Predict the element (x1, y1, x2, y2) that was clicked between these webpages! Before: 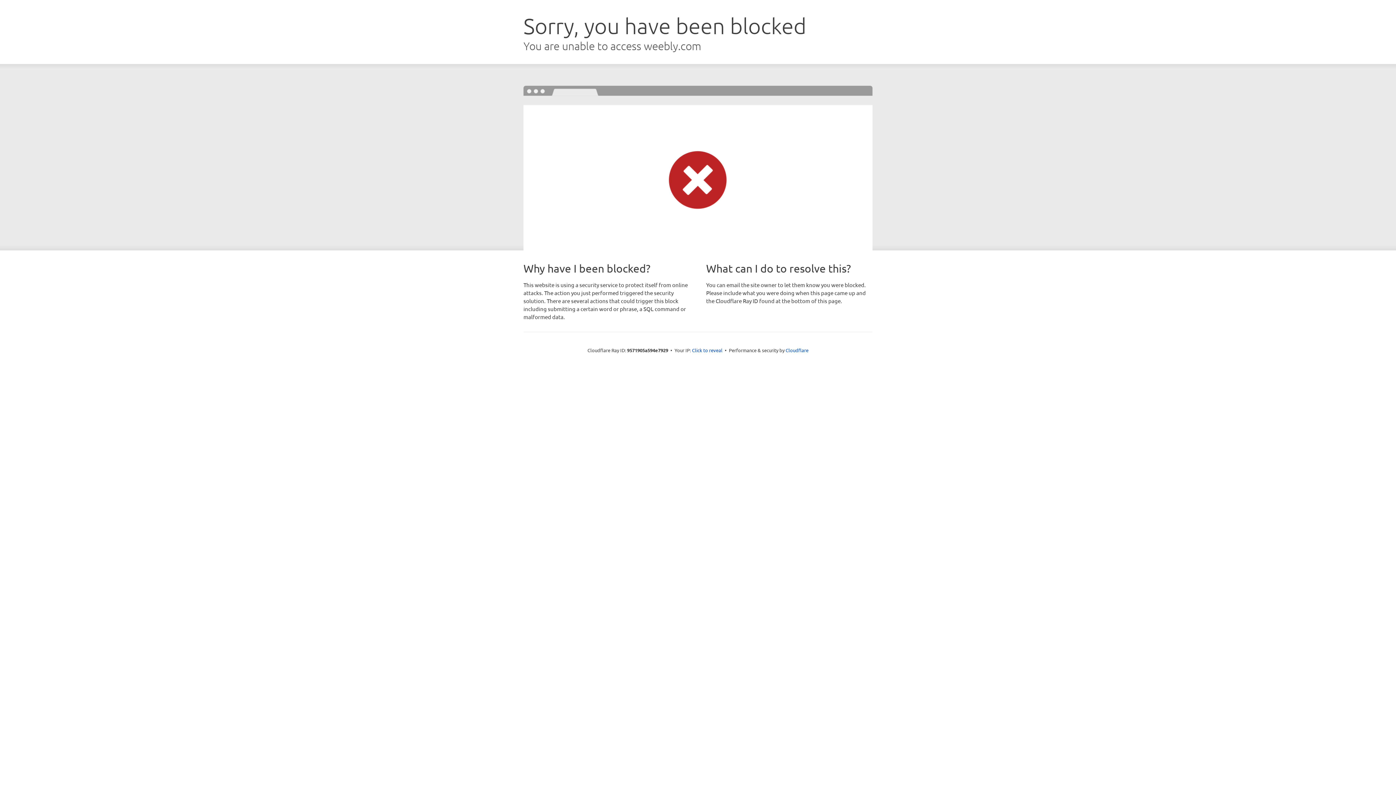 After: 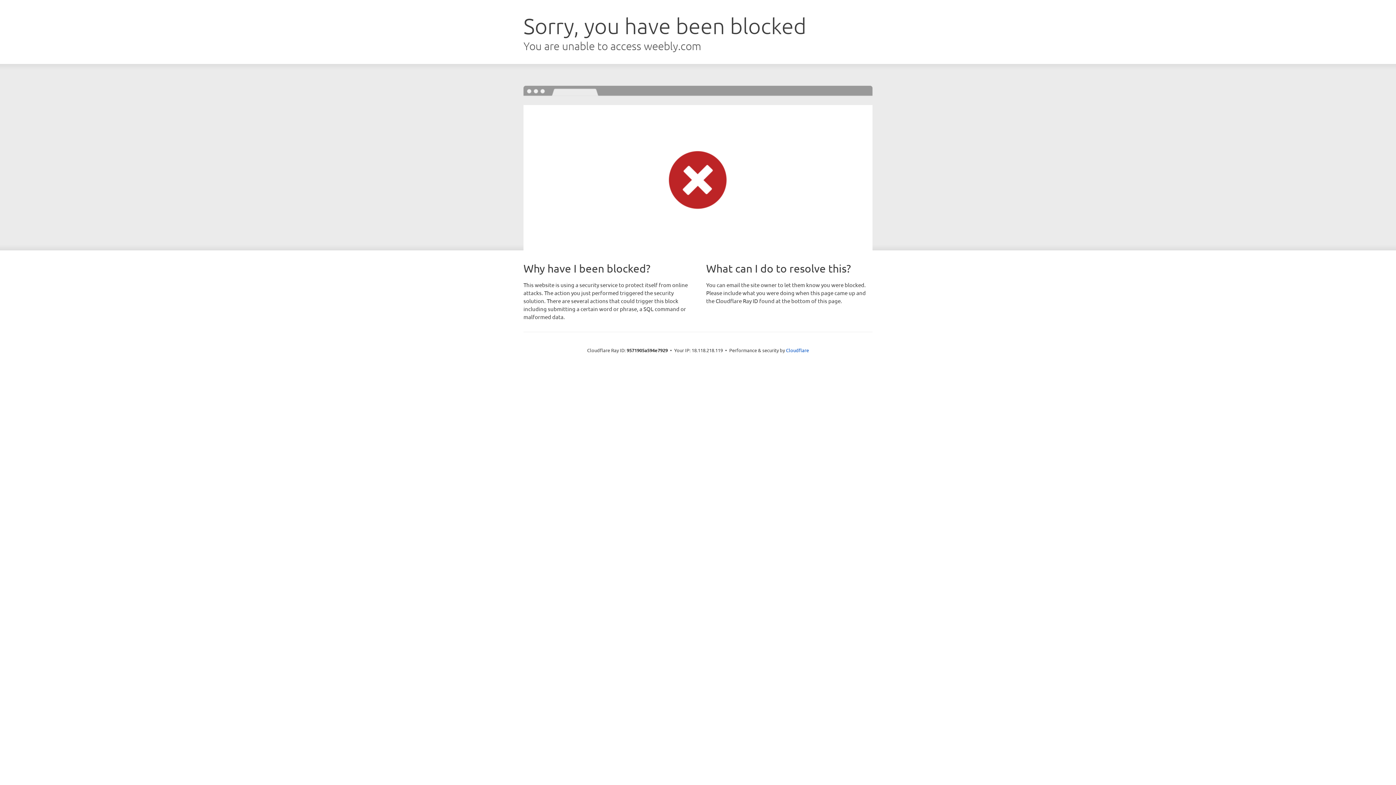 Action: label: Click to reveal bbox: (692, 346, 722, 353)